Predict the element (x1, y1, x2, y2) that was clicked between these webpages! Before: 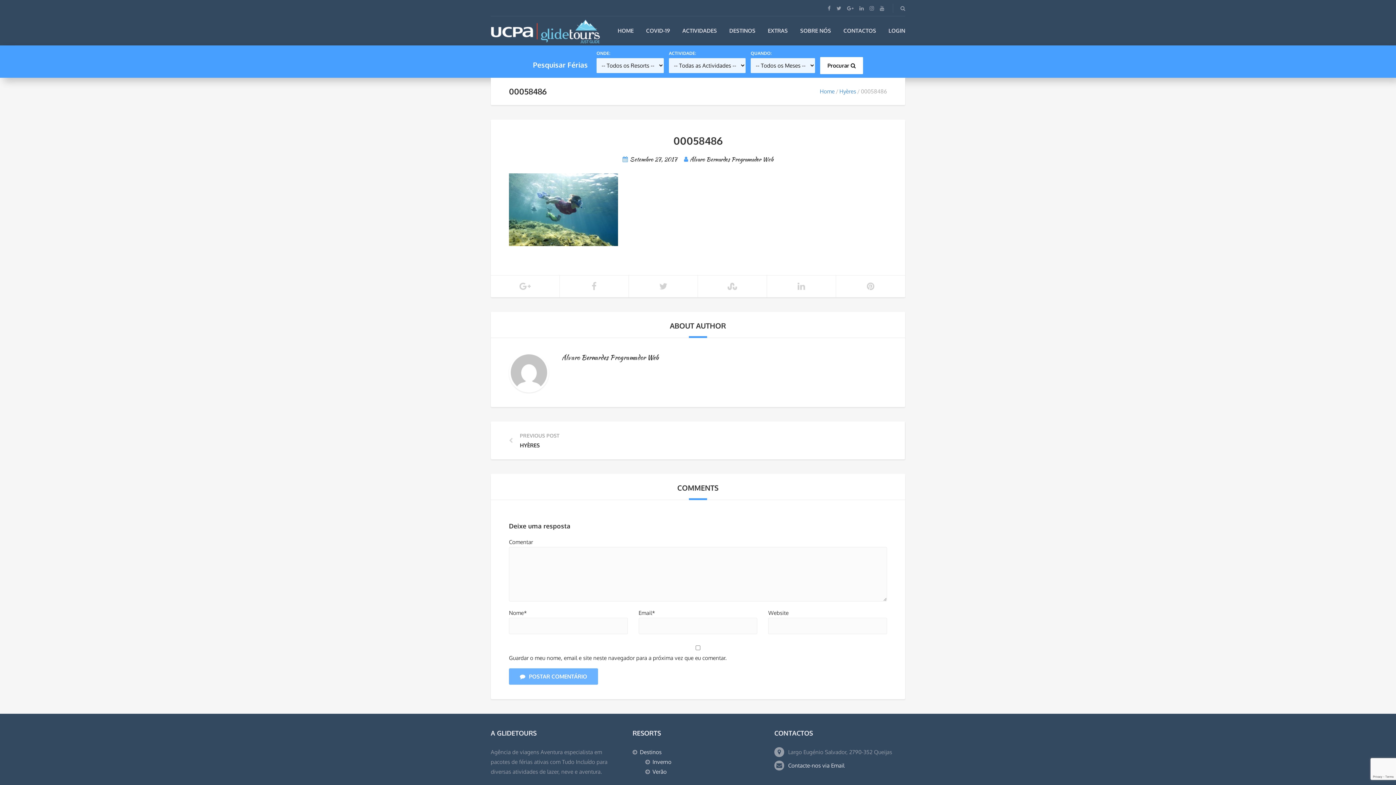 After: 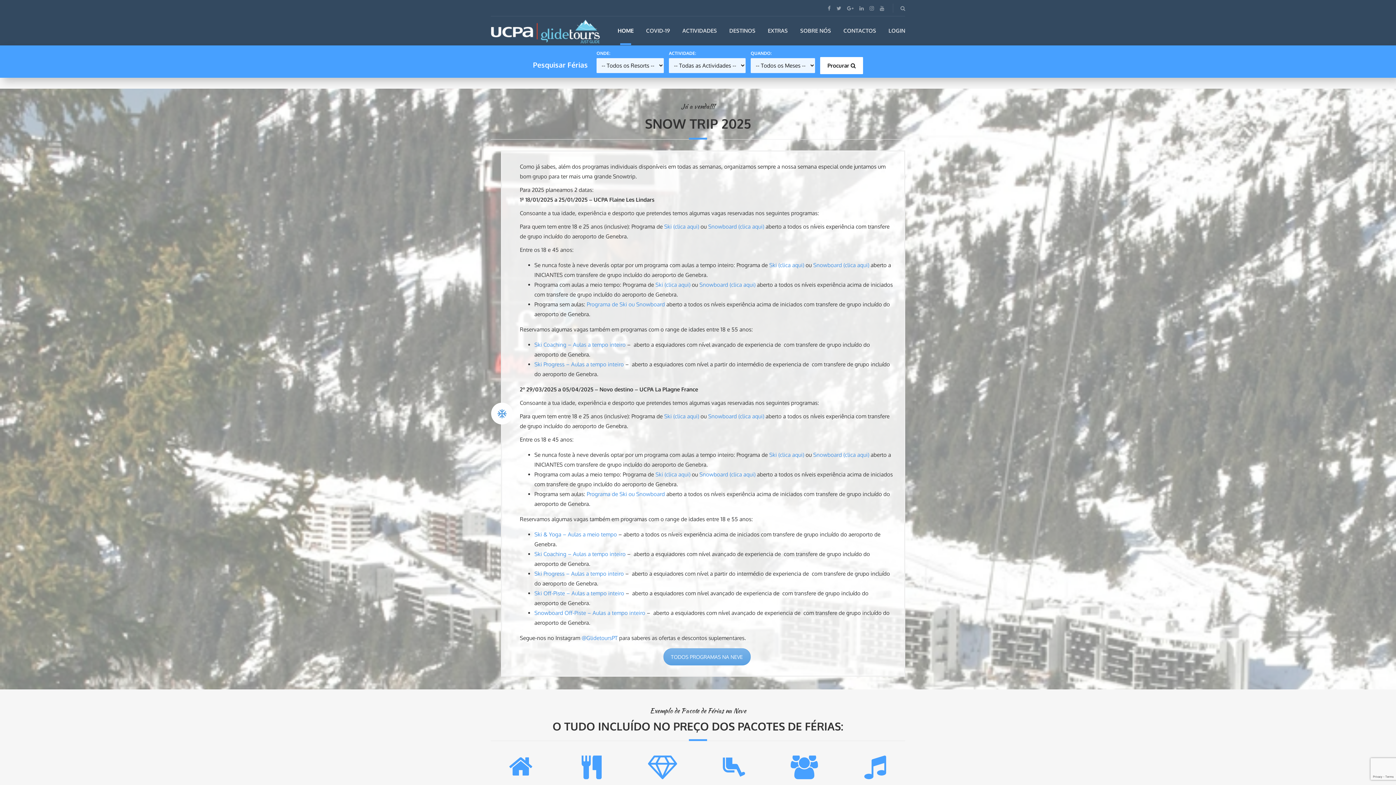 Action: label: HOME bbox: (617, 27, 633, 34)